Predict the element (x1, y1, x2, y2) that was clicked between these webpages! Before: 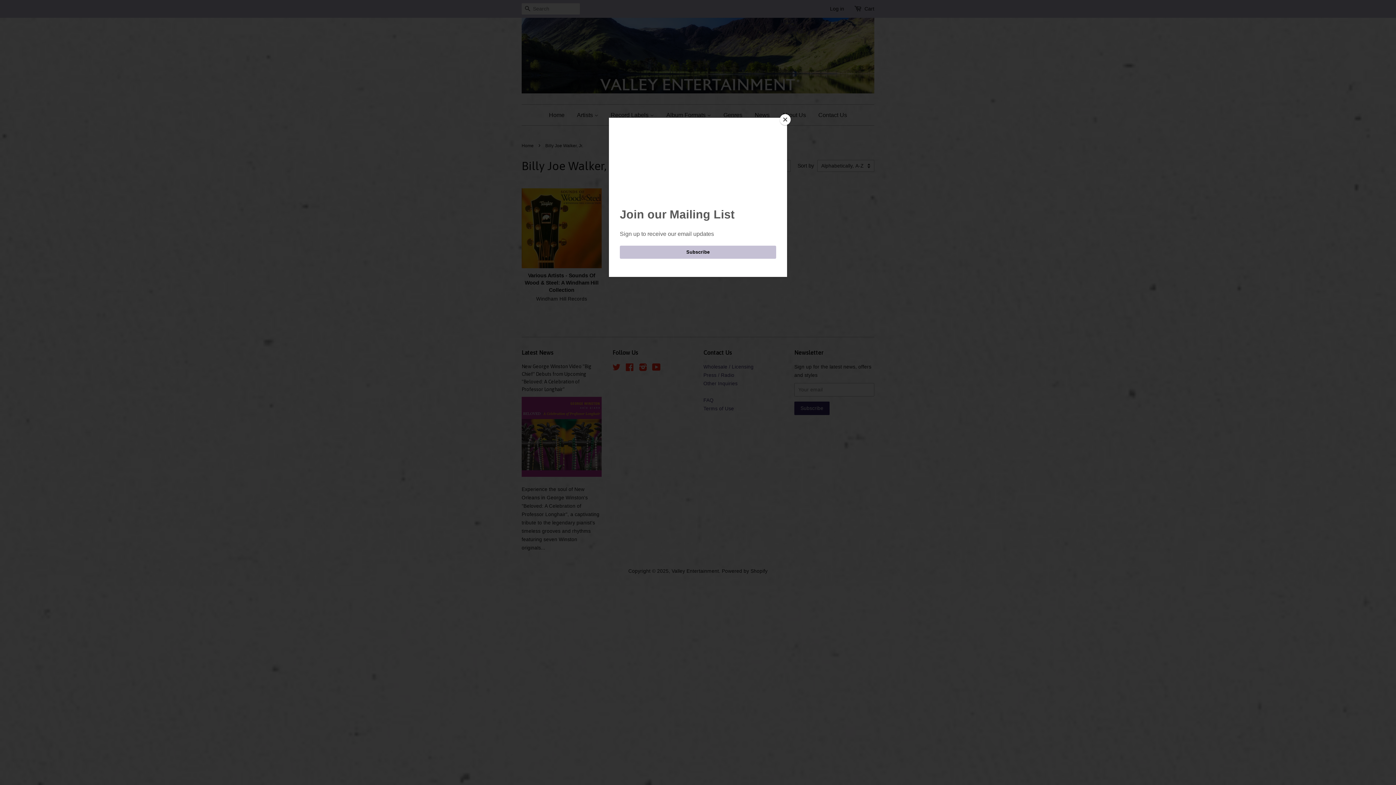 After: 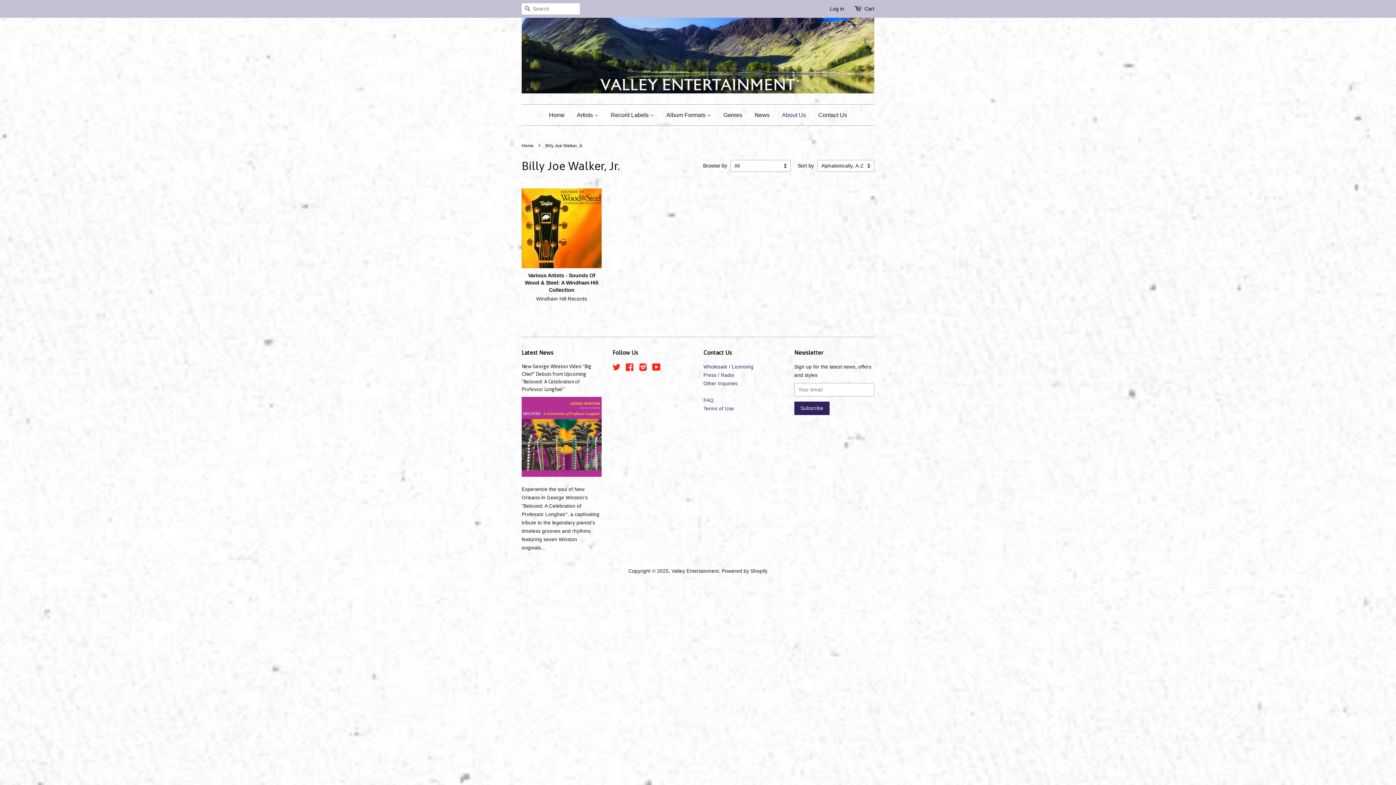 Action: label: Close bbox: (780, 114, 790, 125)